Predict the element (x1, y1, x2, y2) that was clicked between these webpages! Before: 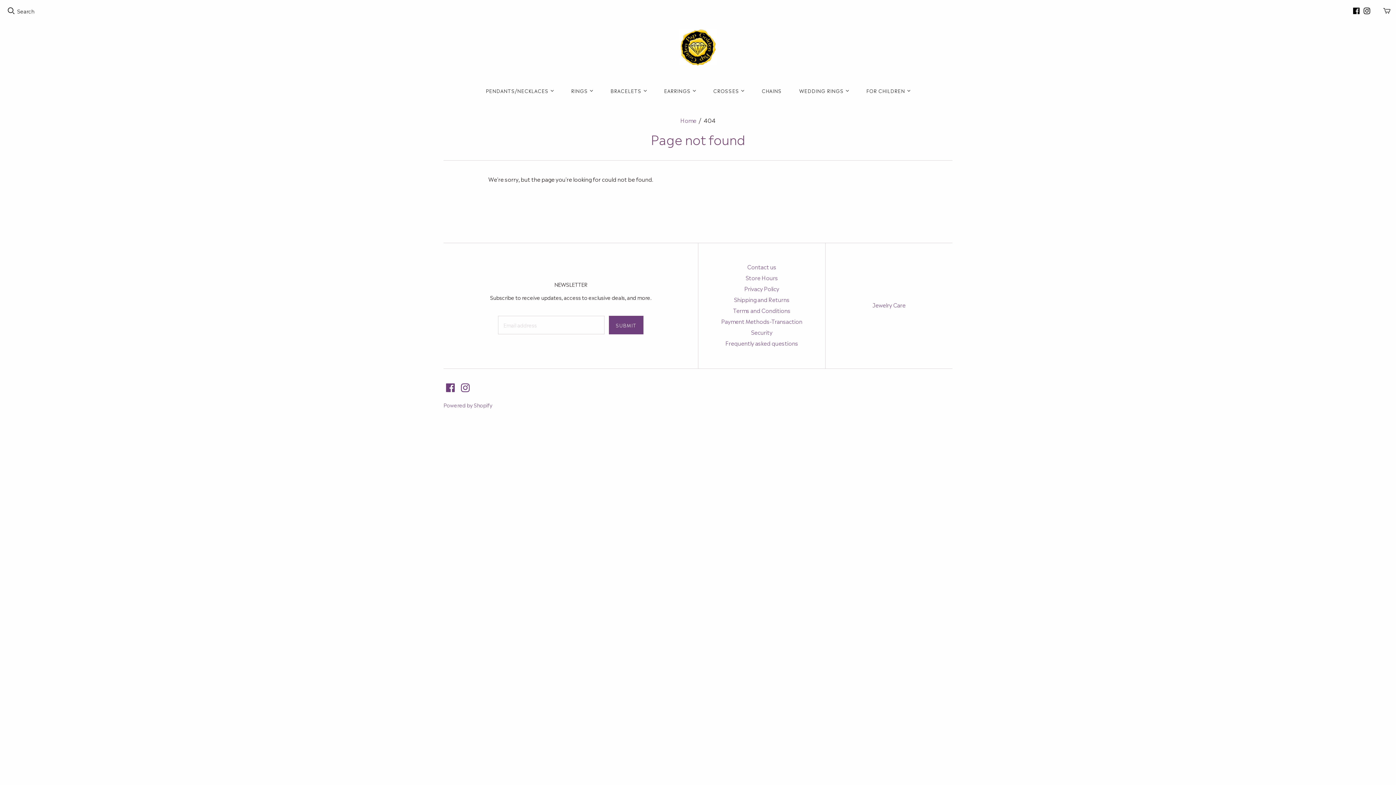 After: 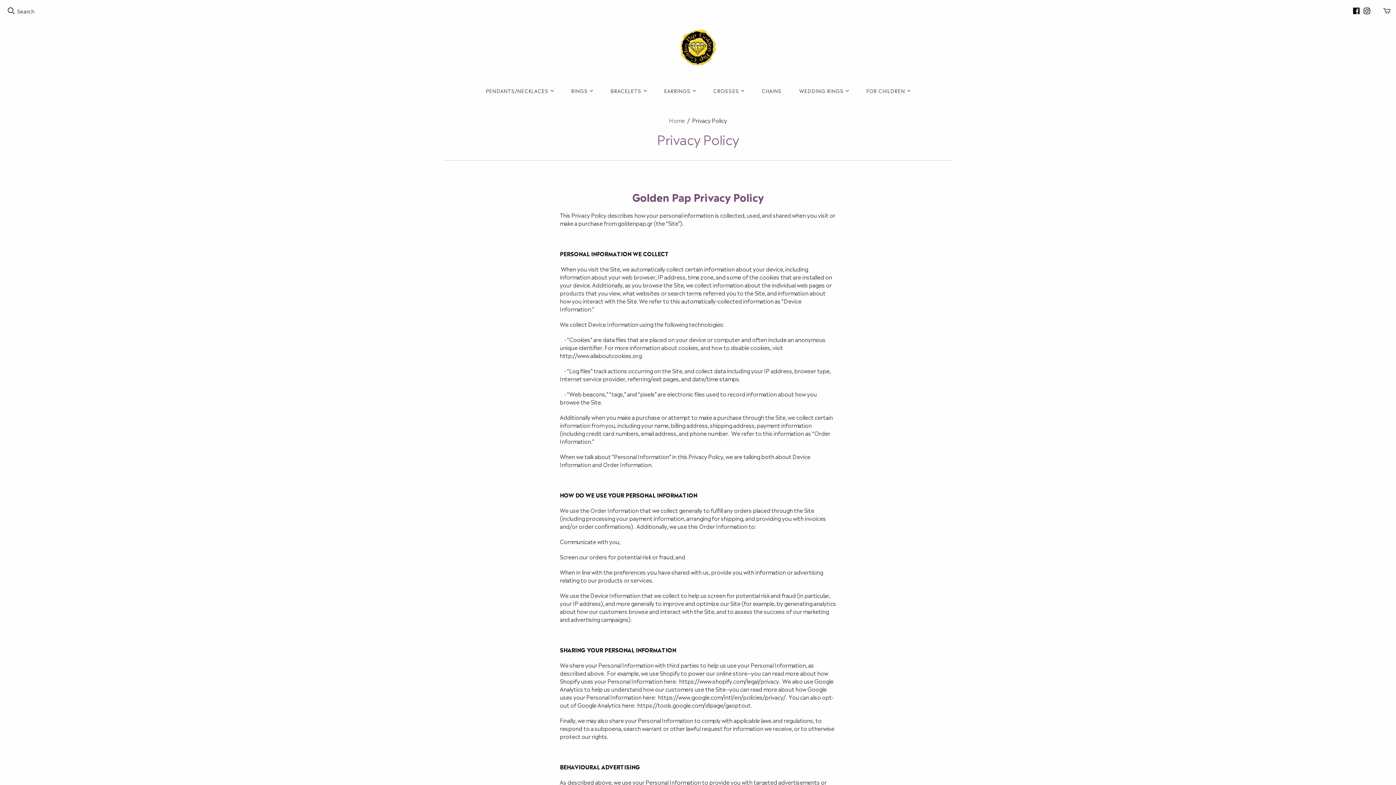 Action: bbox: (744, 284, 779, 292) label: Privacy Policy